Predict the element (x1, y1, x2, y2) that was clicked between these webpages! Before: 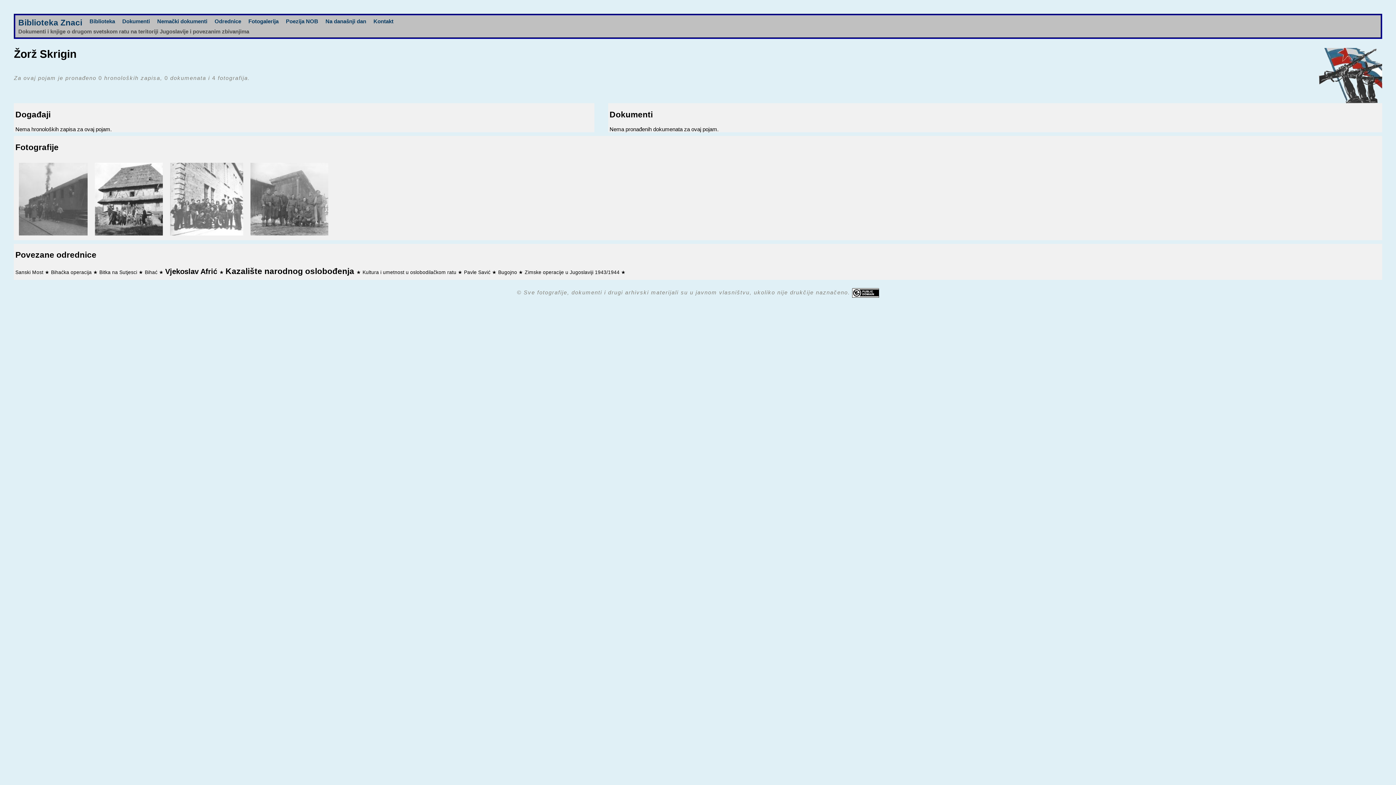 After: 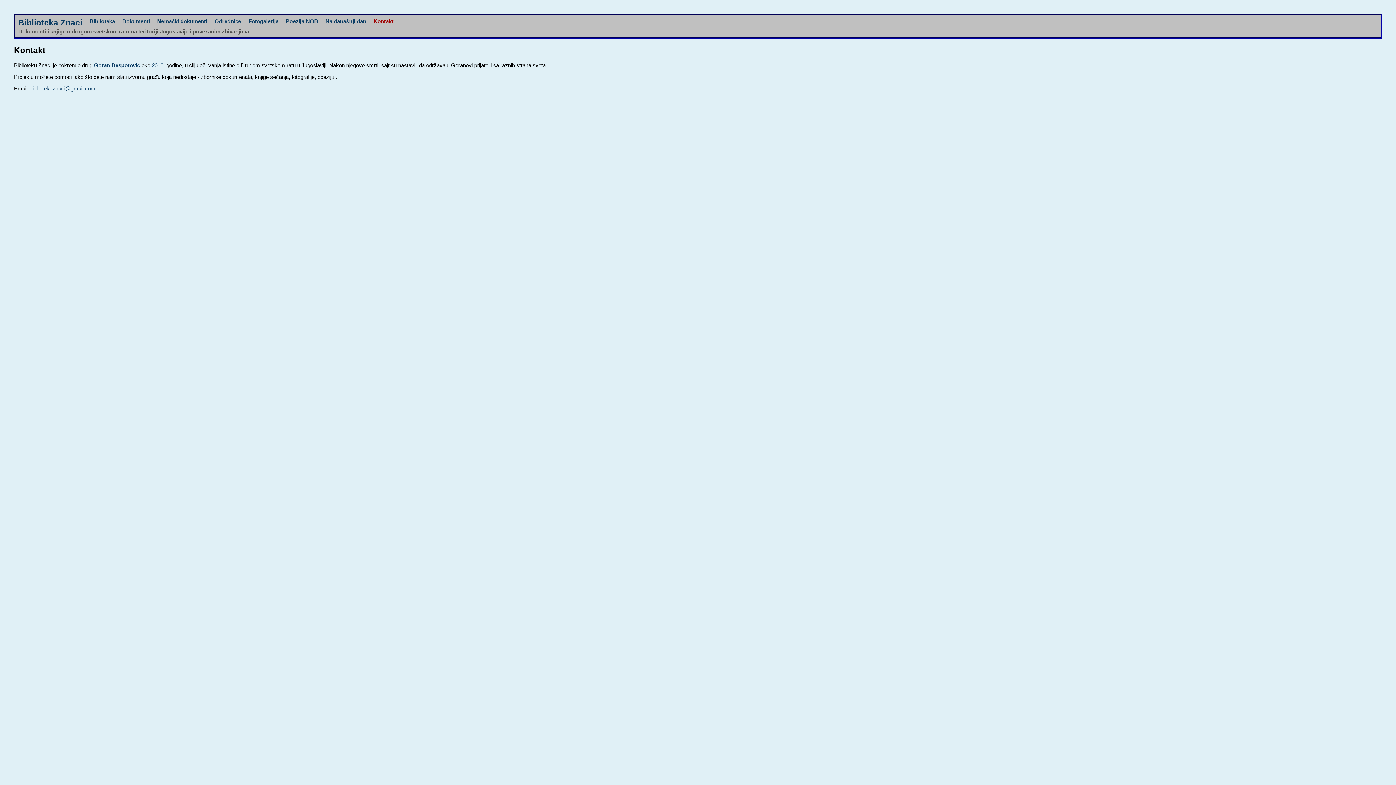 Action: bbox: (373, 18, 393, 24) label: Kontakt